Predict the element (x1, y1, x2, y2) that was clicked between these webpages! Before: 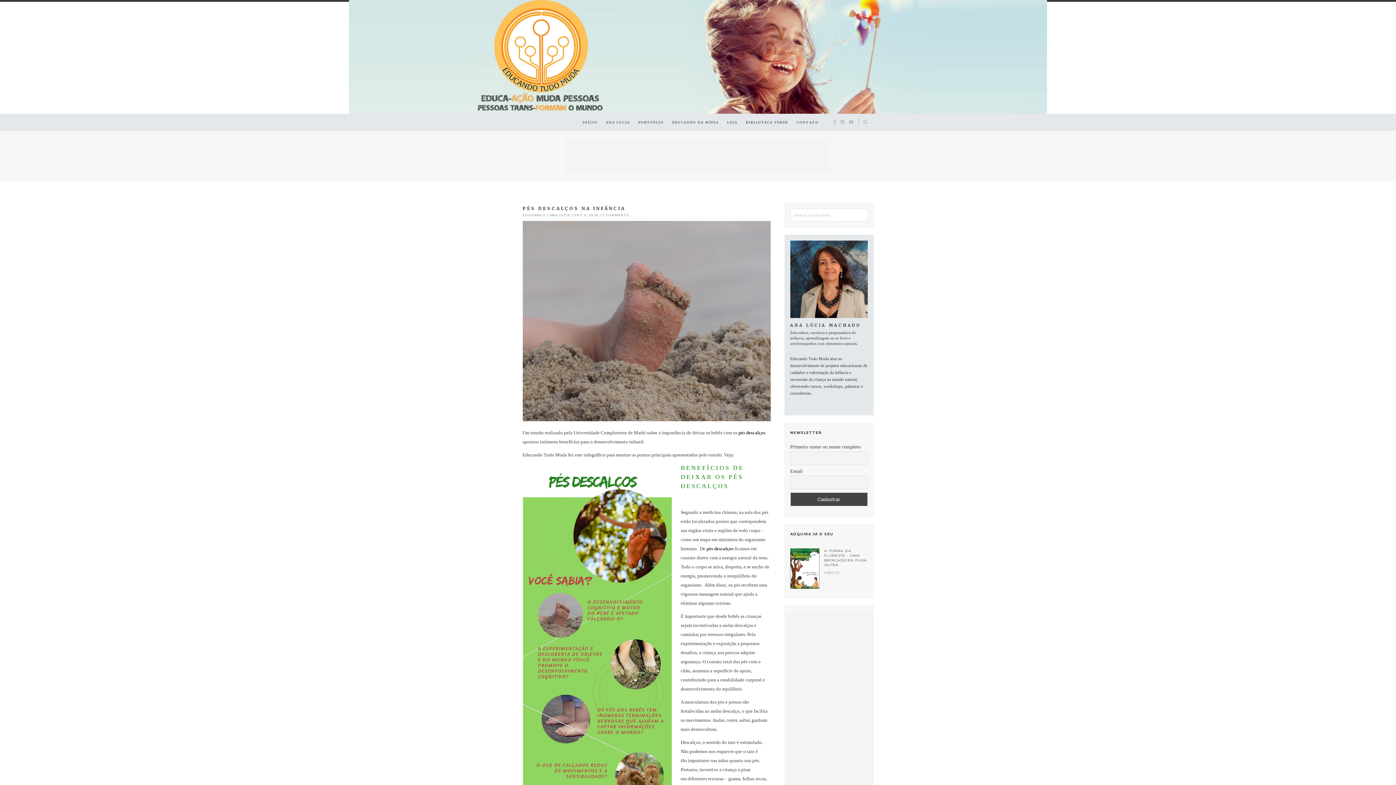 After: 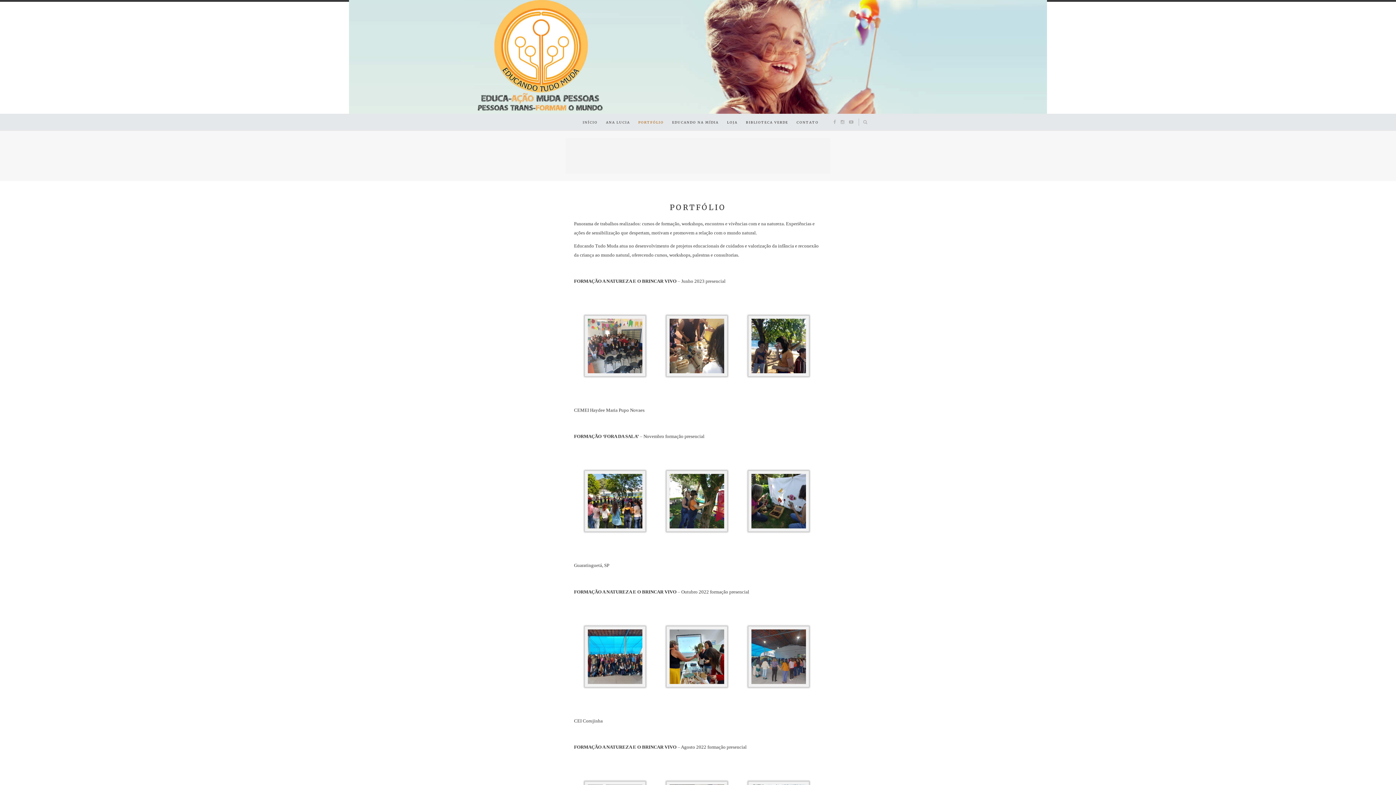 Action: label: PORTFÓLIO bbox: (638, 114, 664, 130)